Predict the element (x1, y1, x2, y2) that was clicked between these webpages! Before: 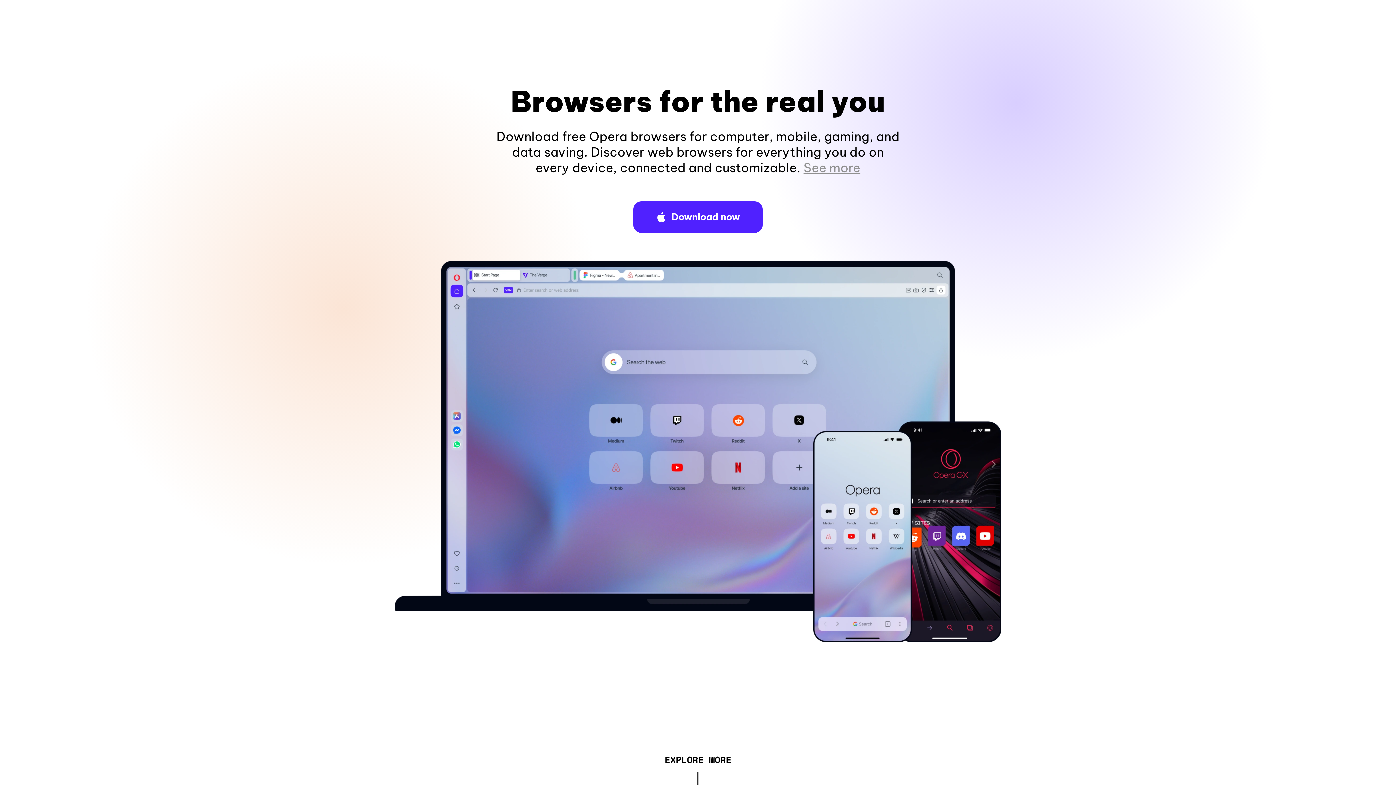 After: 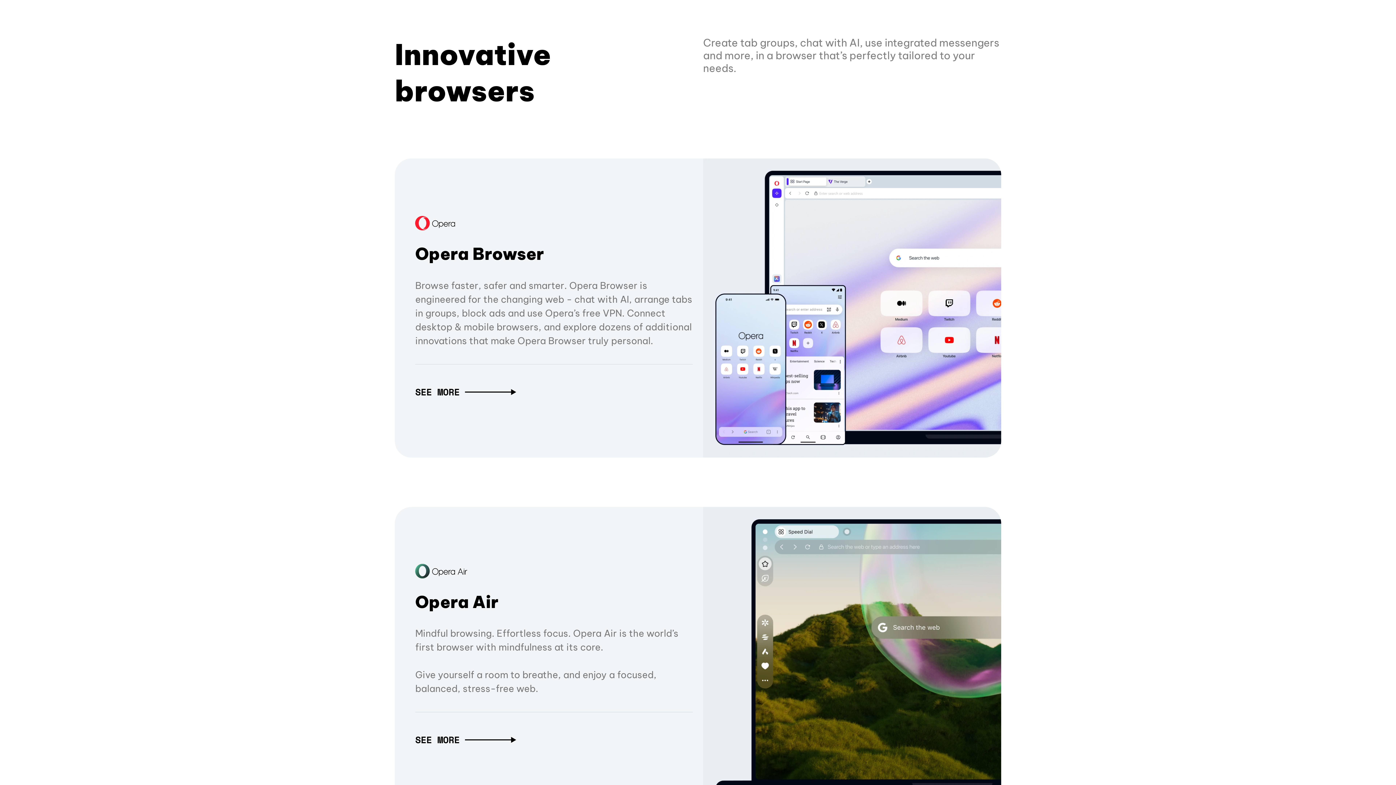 Action: bbox: (664, 757, 731, 765) label: EXPLORE MORE